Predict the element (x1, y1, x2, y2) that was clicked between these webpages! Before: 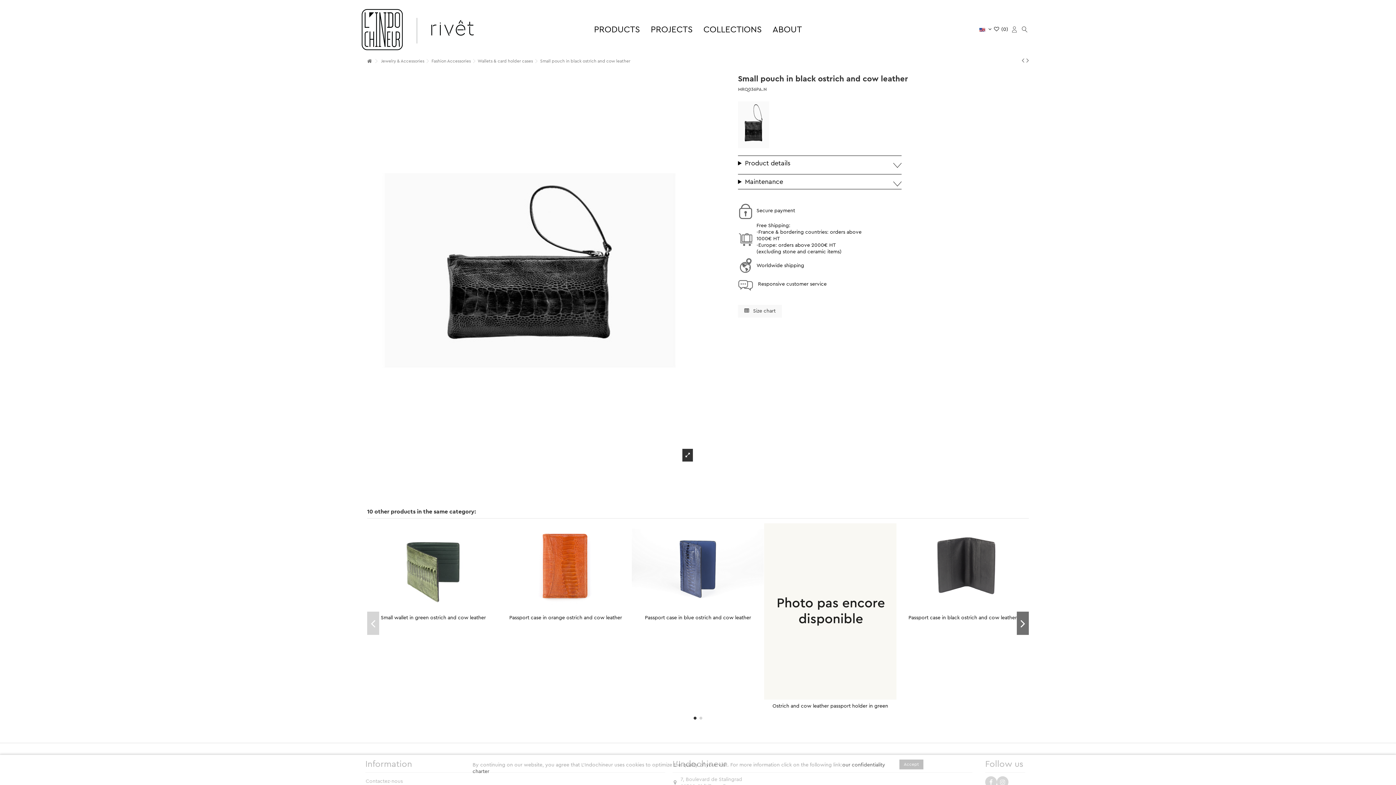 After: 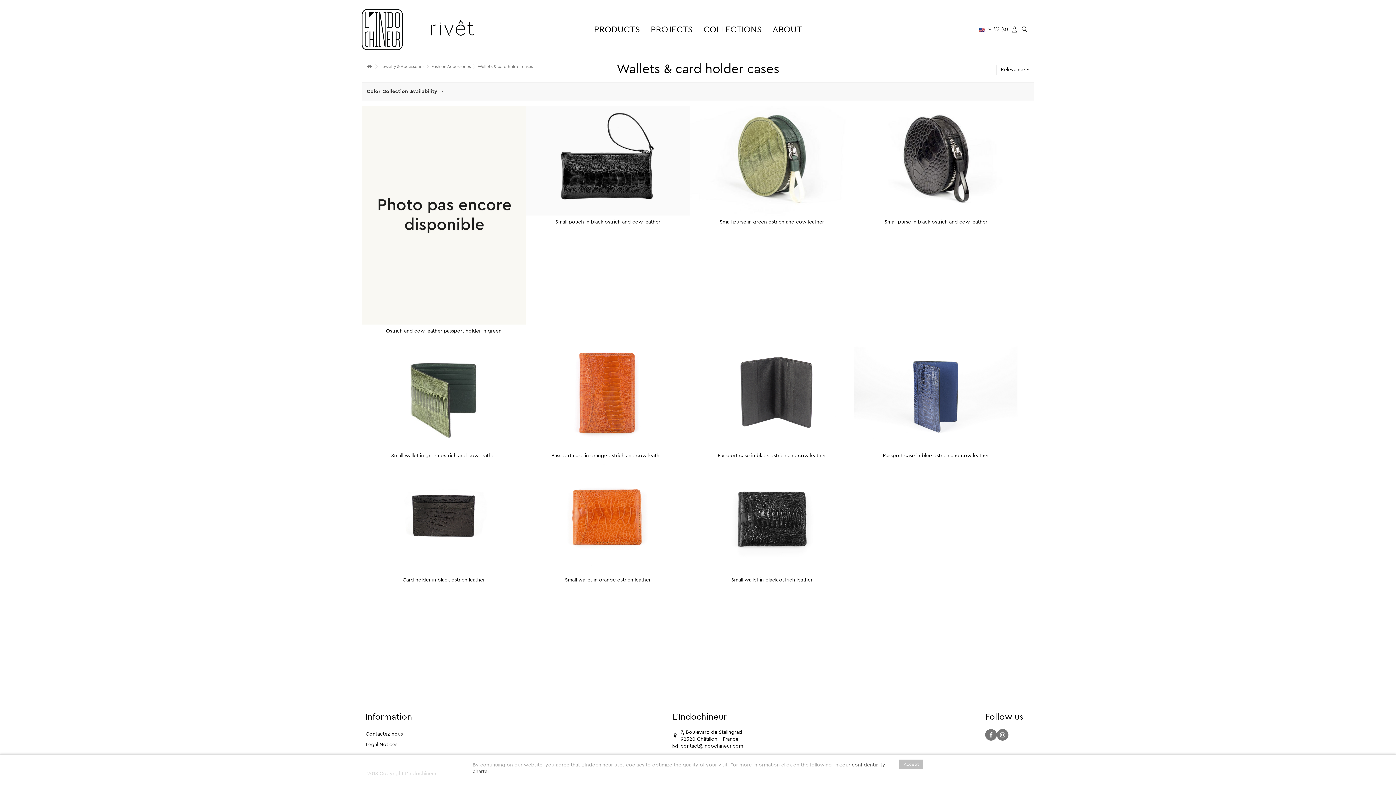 Action: label: Wallets & card holder cases bbox: (477, 58, 539, 63)